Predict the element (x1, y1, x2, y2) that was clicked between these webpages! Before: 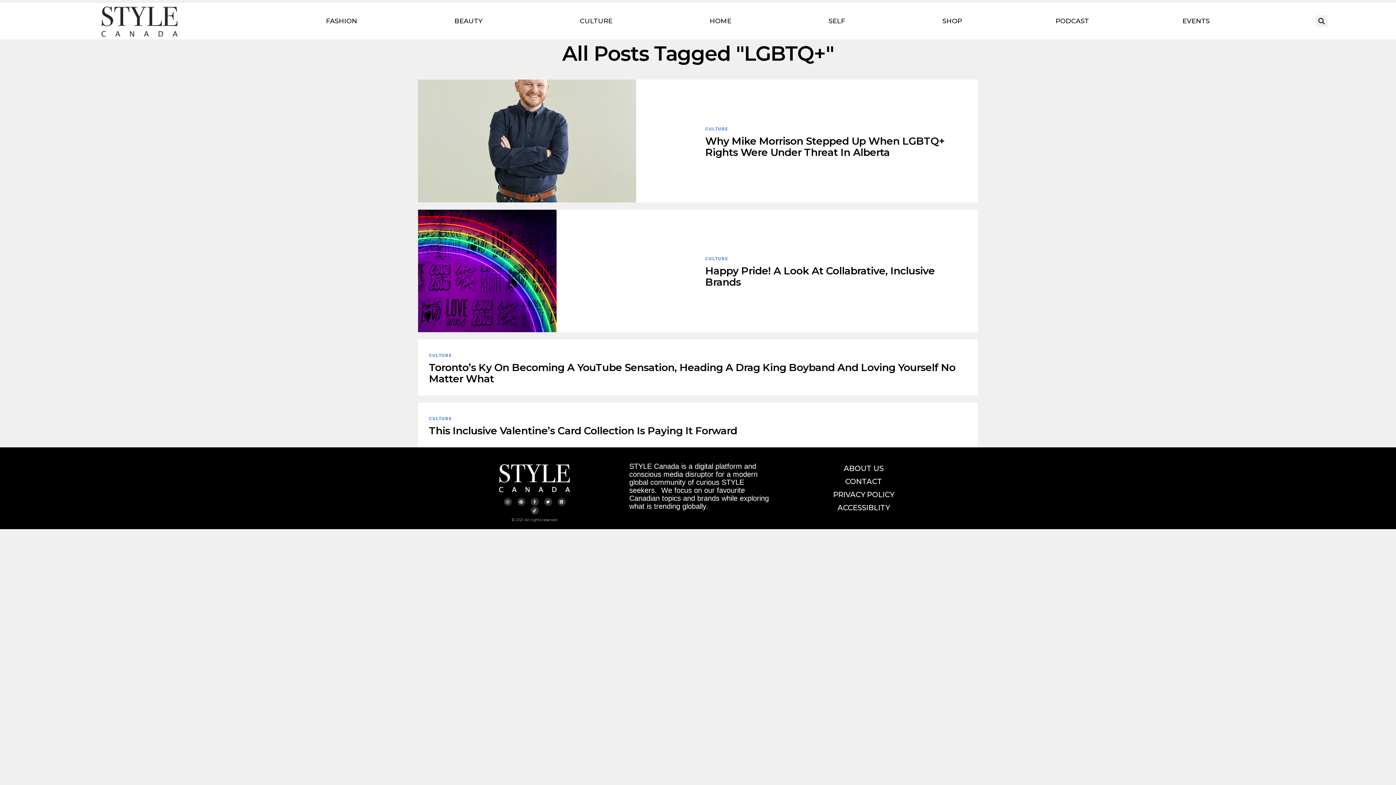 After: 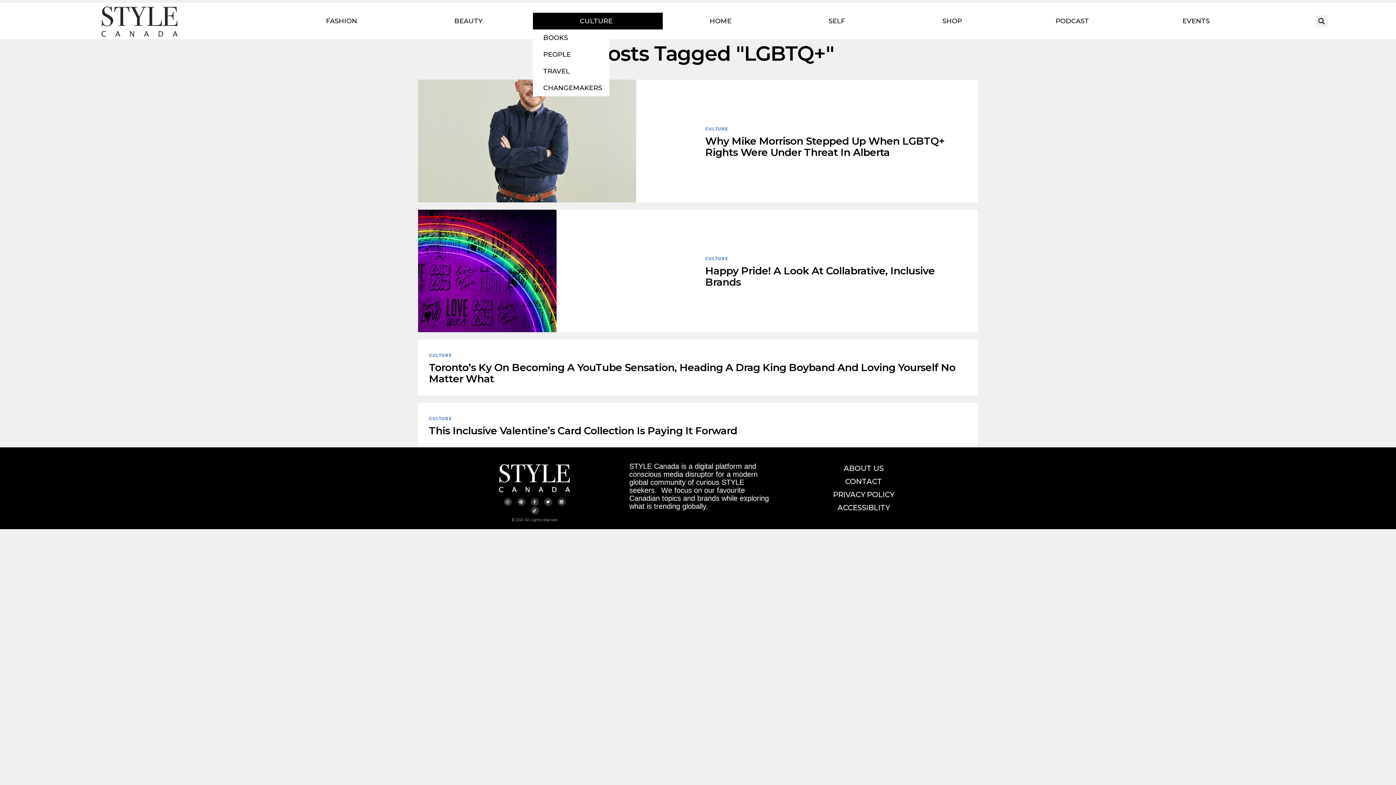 Action: label: CULTURE bbox: (533, 12, 663, 29)